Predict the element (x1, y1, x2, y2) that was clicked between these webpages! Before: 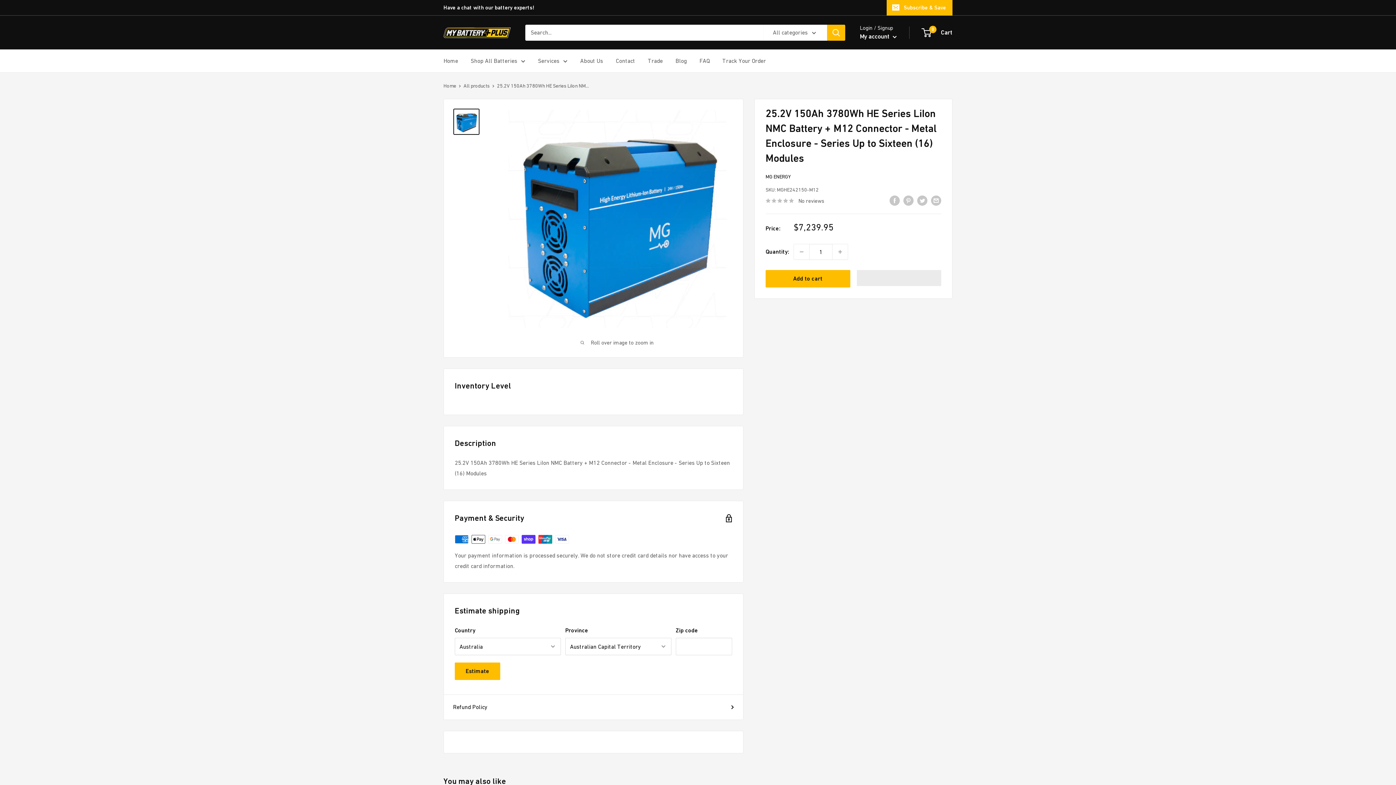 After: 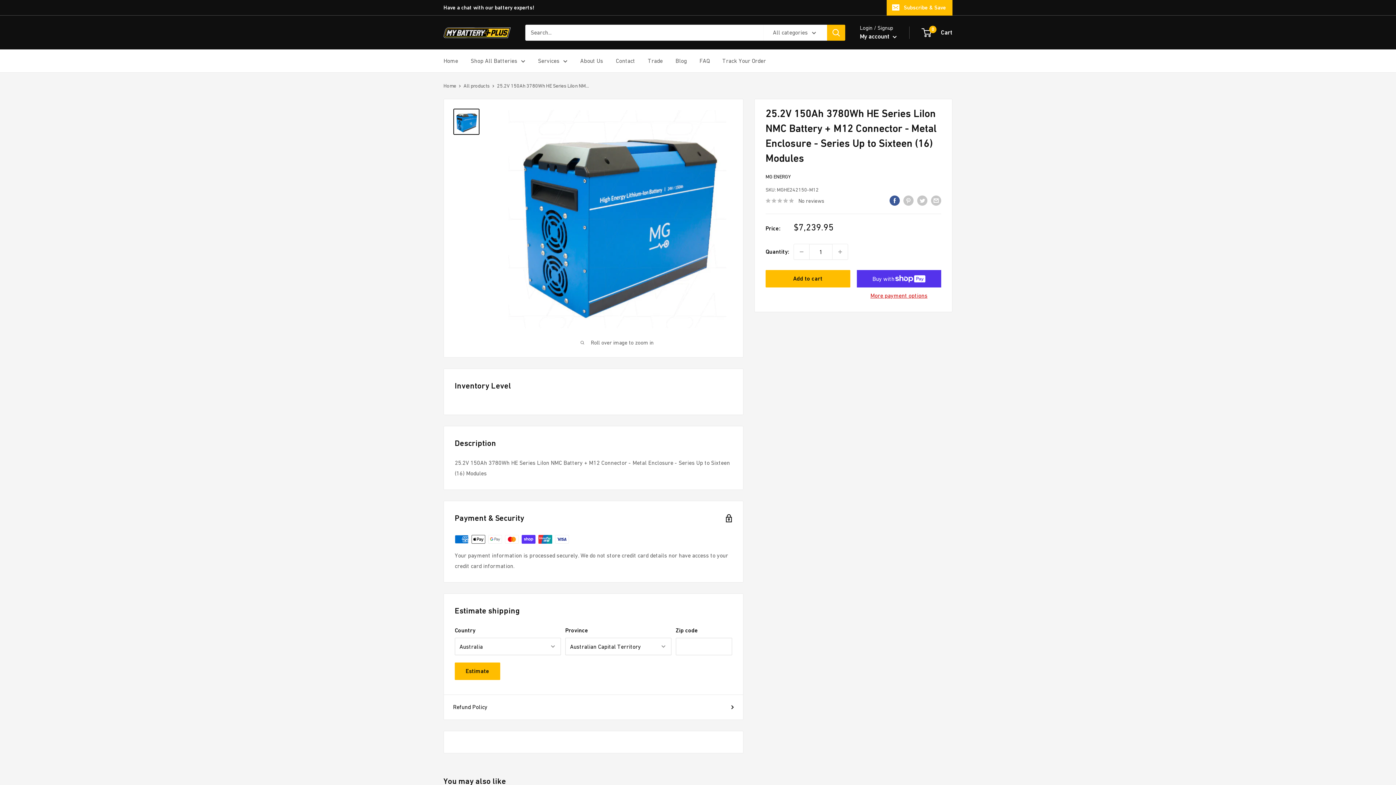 Action: bbox: (889, 194, 900, 205) label: Share on Facebook